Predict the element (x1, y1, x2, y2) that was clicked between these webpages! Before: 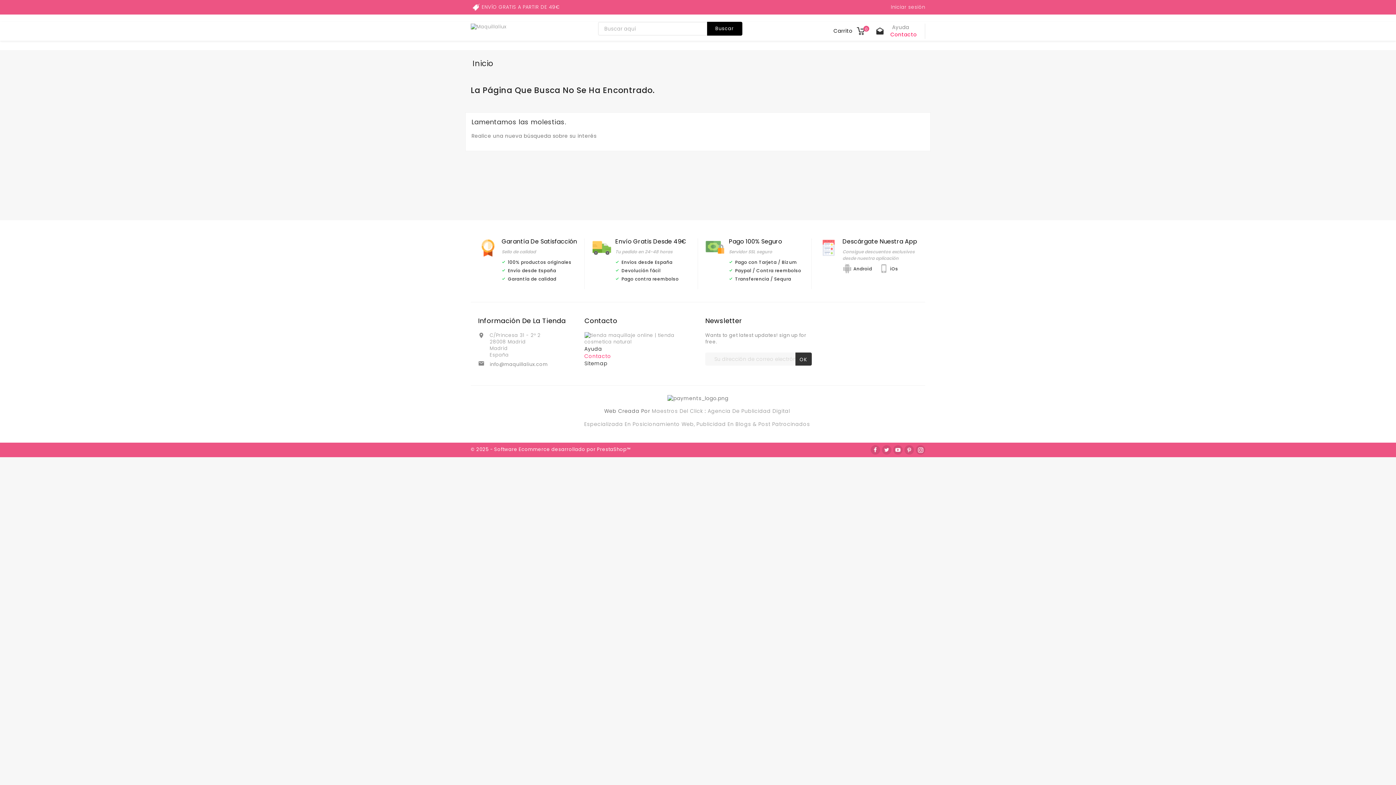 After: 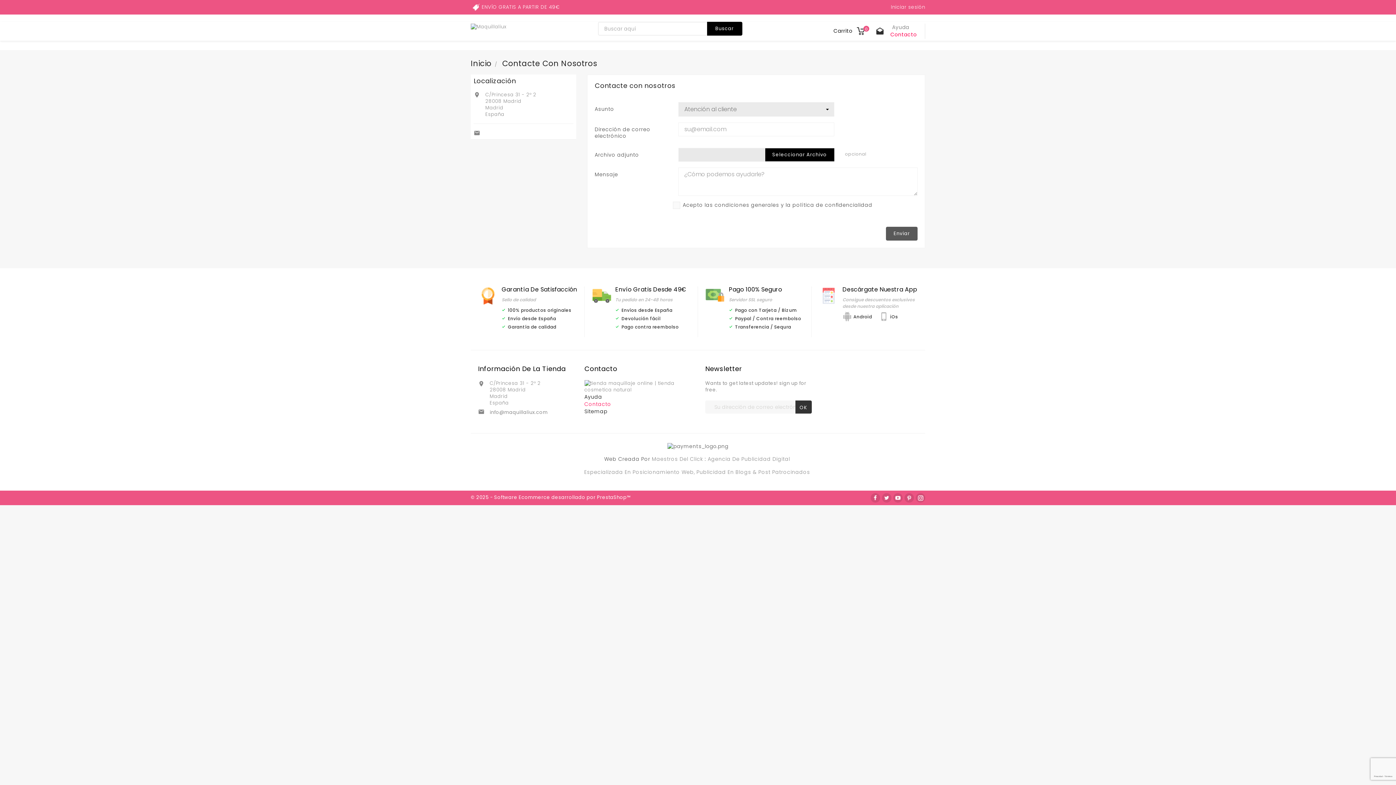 Action: label: Contacto bbox: (584, 352, 611, 360)